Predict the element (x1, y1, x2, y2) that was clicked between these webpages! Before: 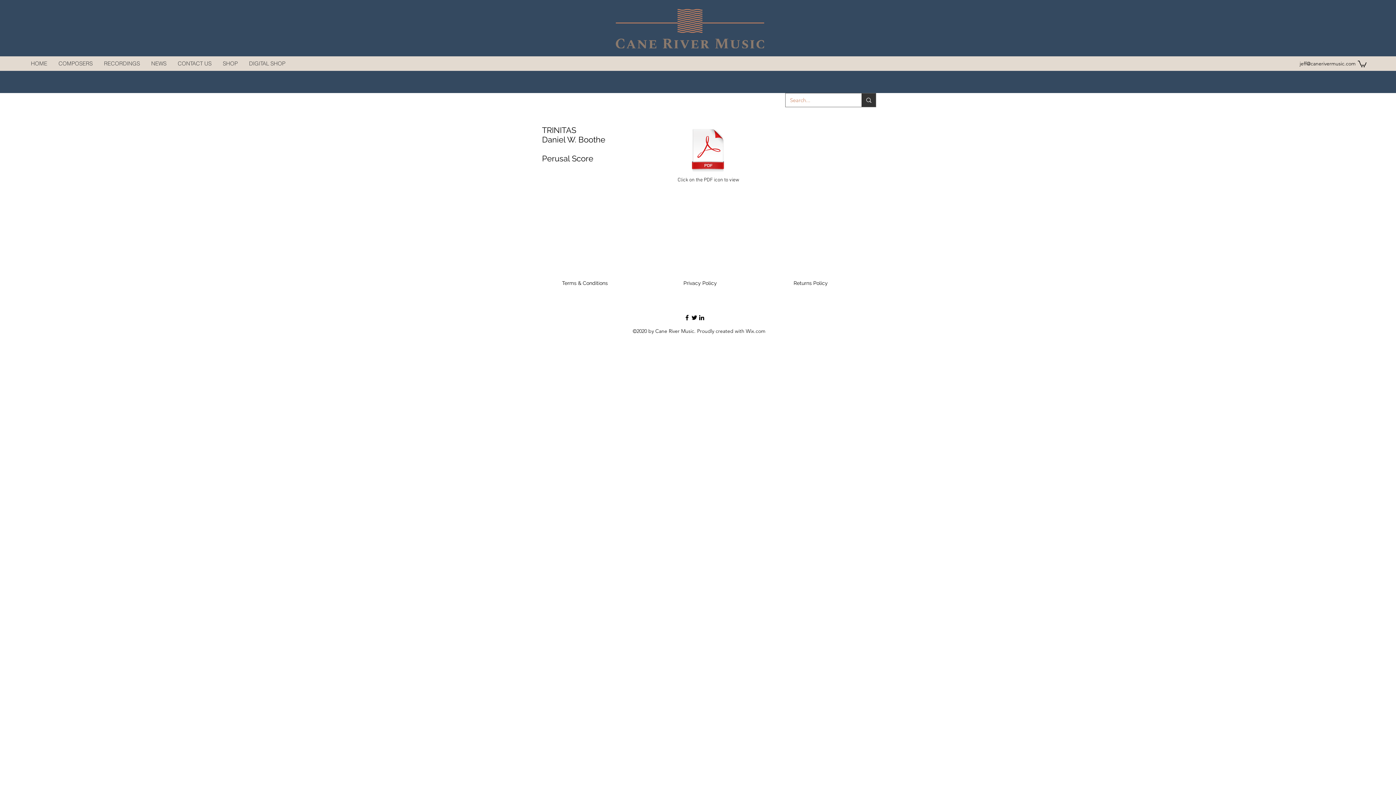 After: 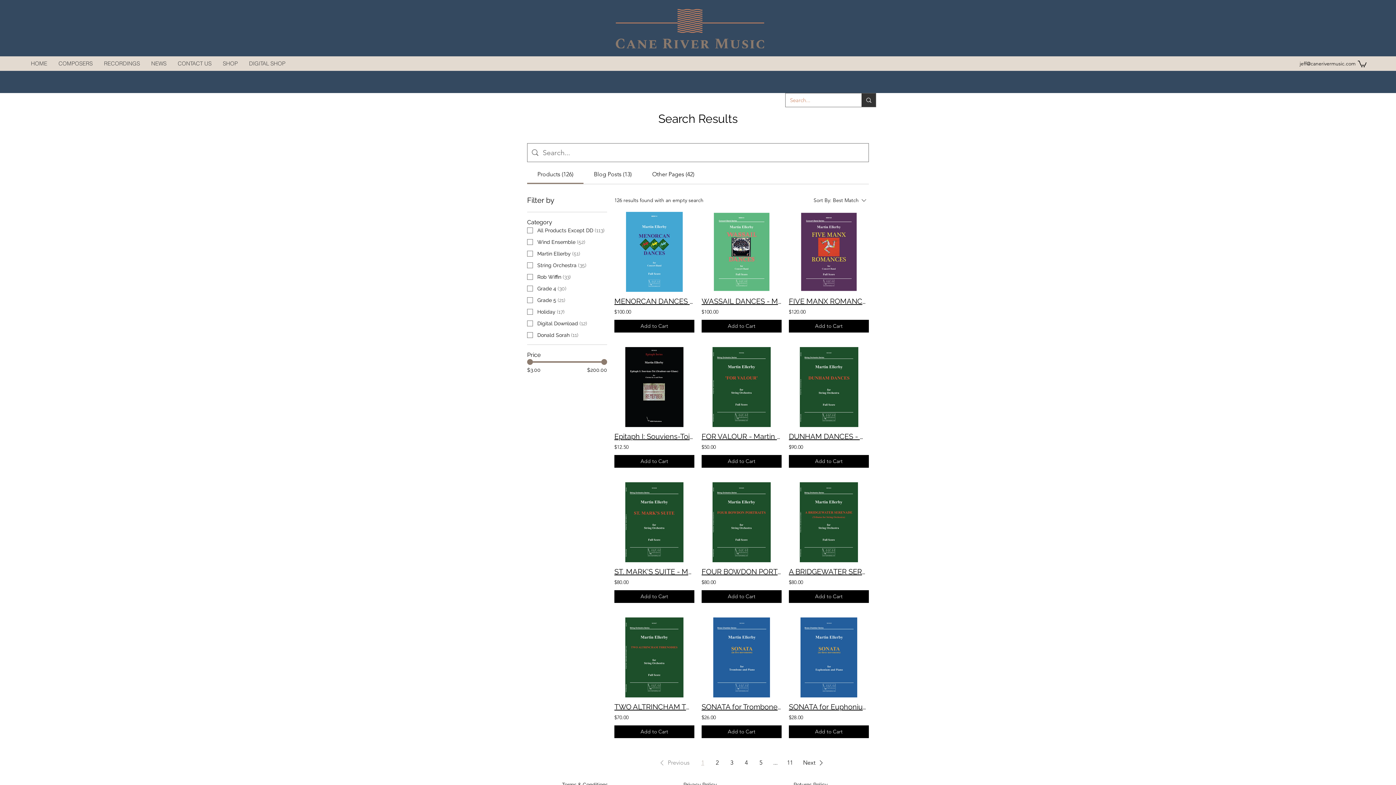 Action: bbox: (861, 93, 876, 106) label: Search...